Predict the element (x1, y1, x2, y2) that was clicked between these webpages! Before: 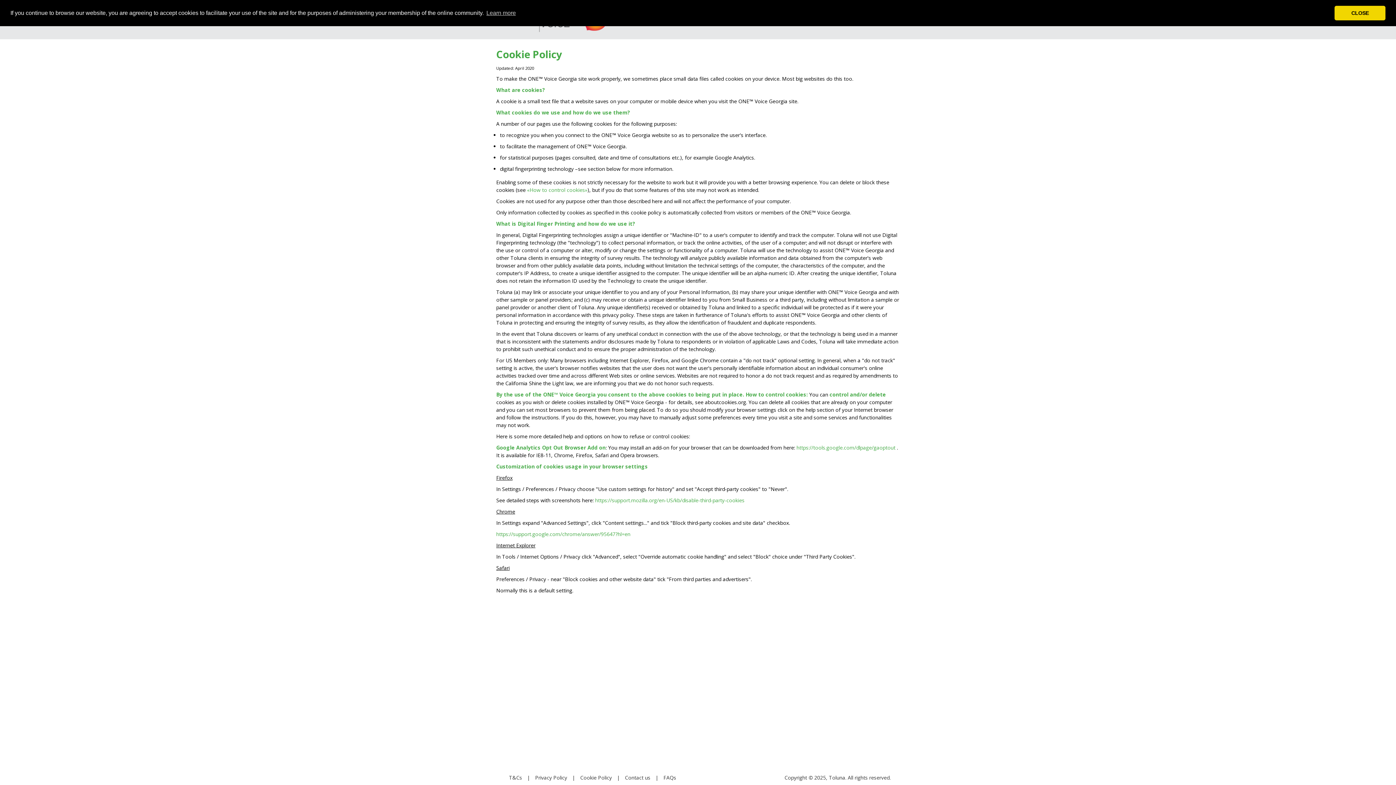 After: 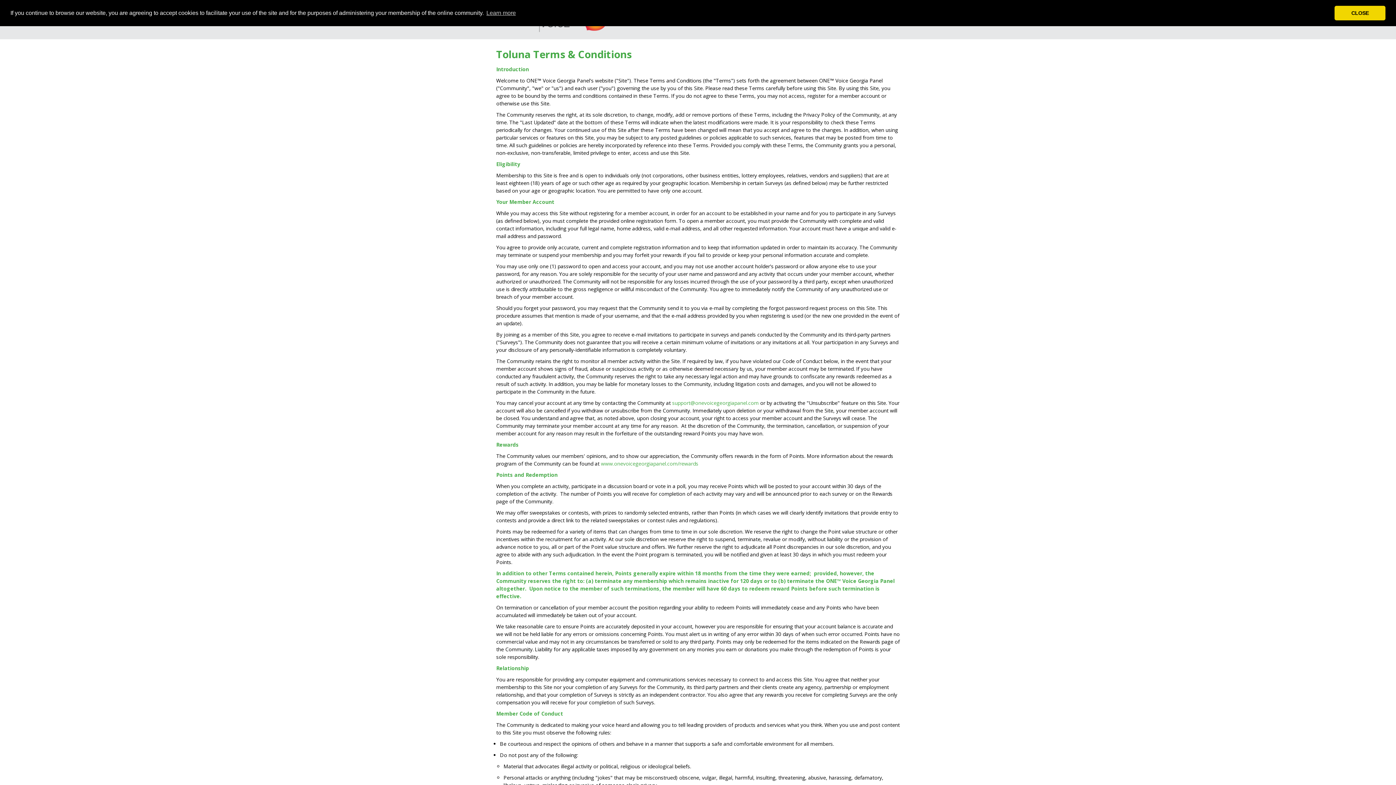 Action: label: T&Cs bbox: (505, 774, 525, 781)